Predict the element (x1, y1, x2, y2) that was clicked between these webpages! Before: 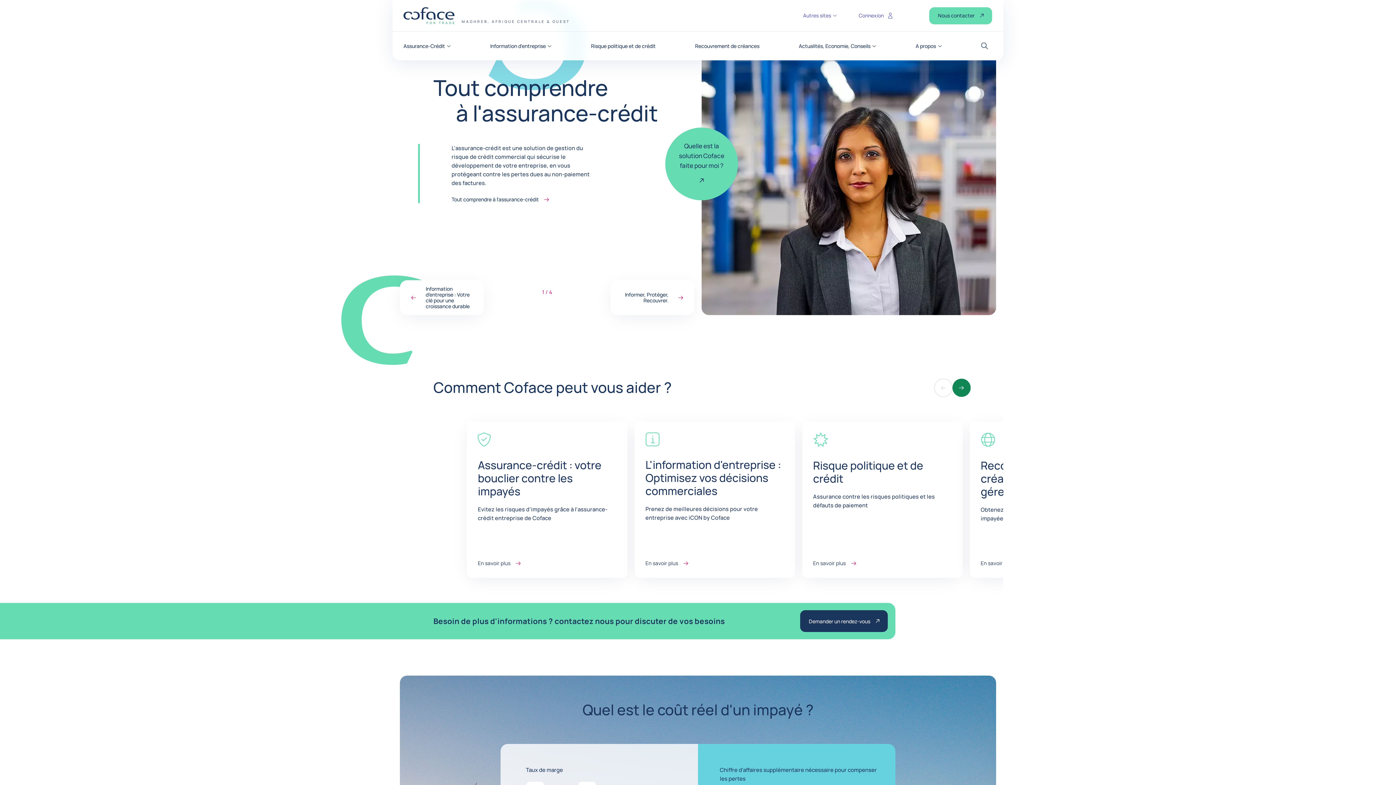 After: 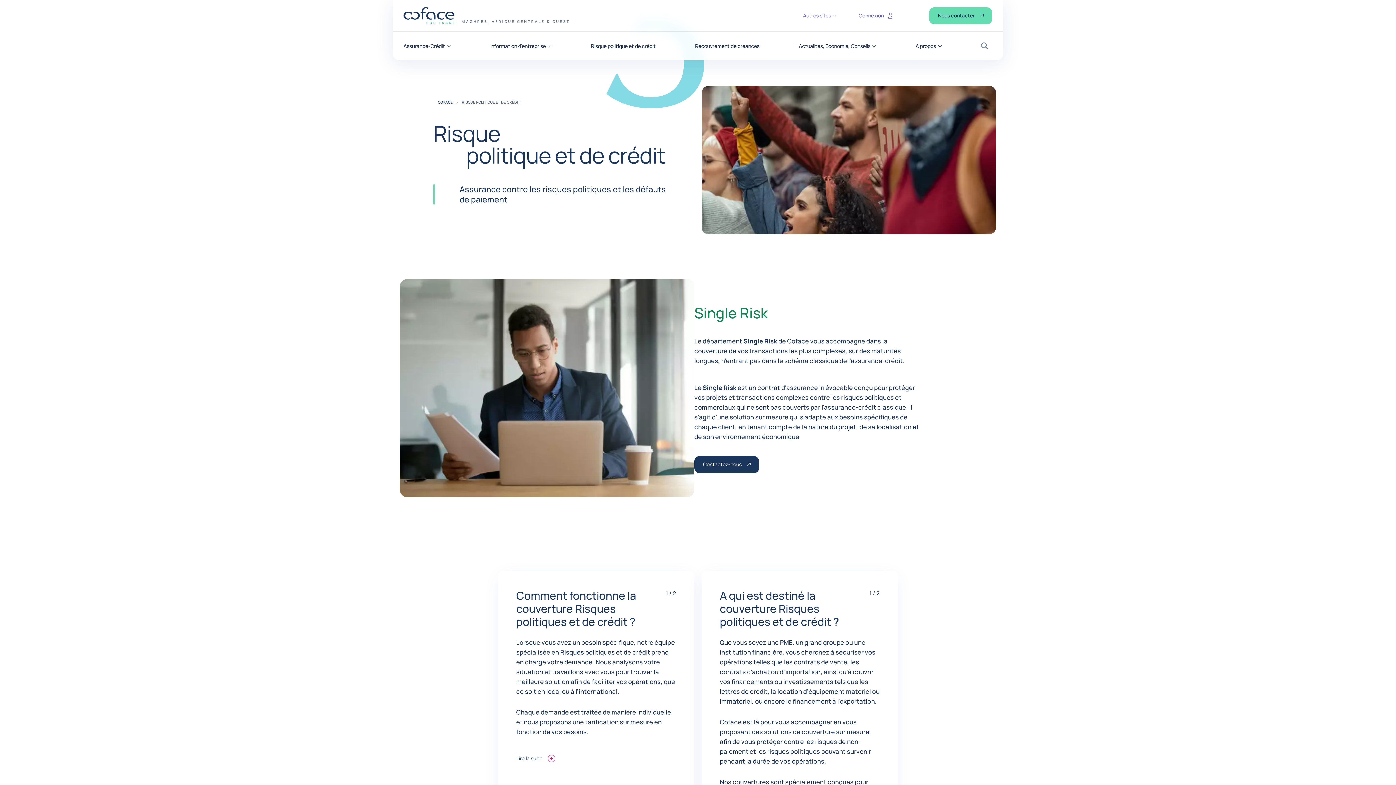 Action: bbox: (813, 458, 923, 486) label: Risque politique et de crédit